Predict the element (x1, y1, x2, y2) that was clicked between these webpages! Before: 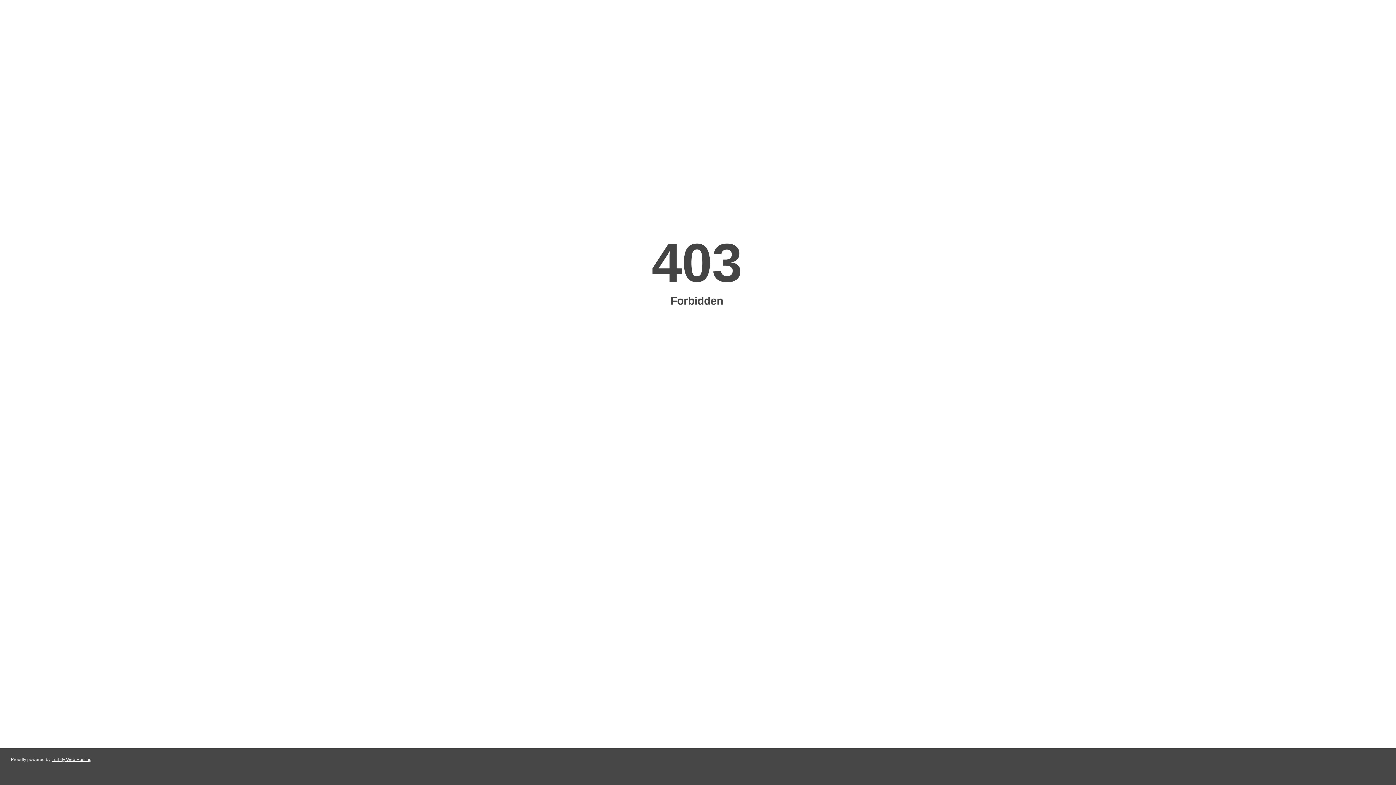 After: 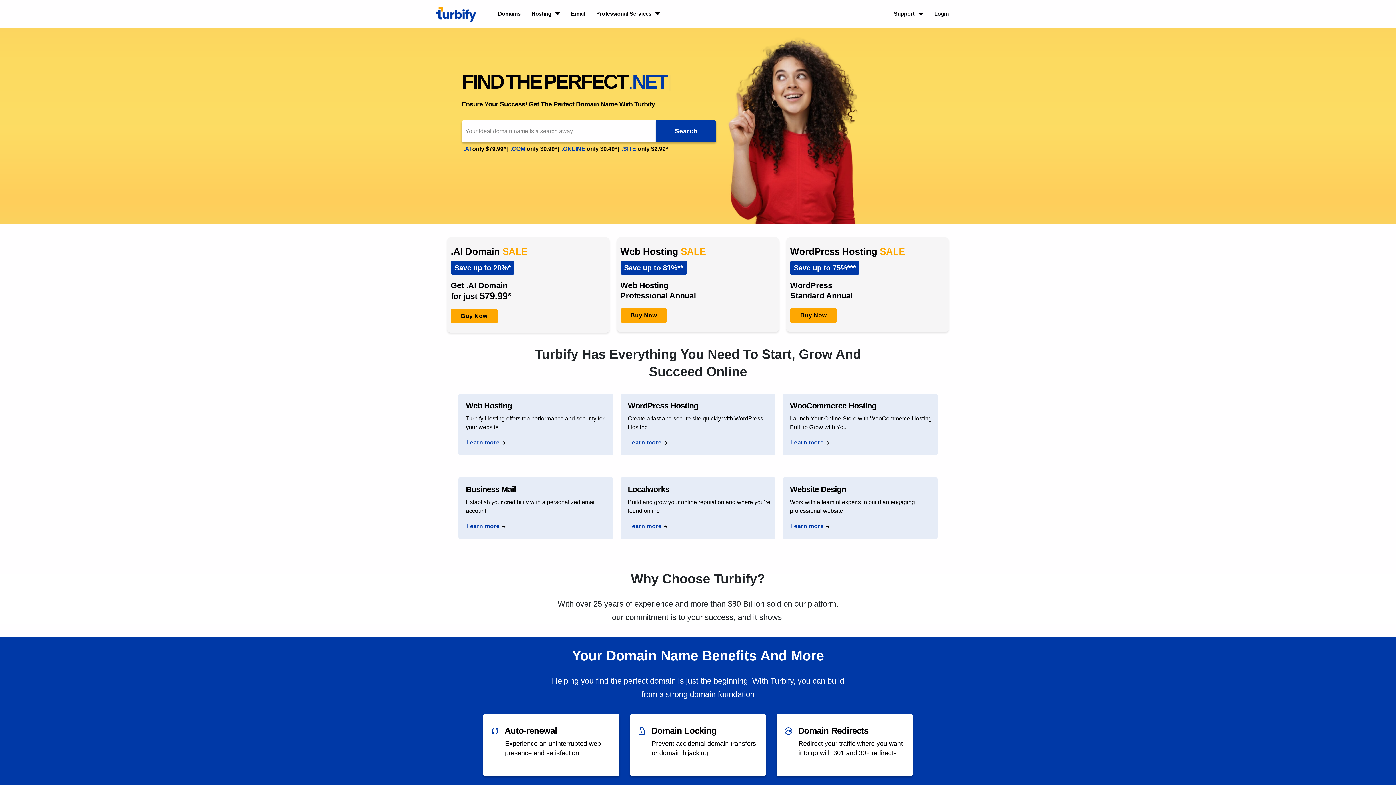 Action: label: Turbify Web Hosting bbox: (51, 757, 91, 762)